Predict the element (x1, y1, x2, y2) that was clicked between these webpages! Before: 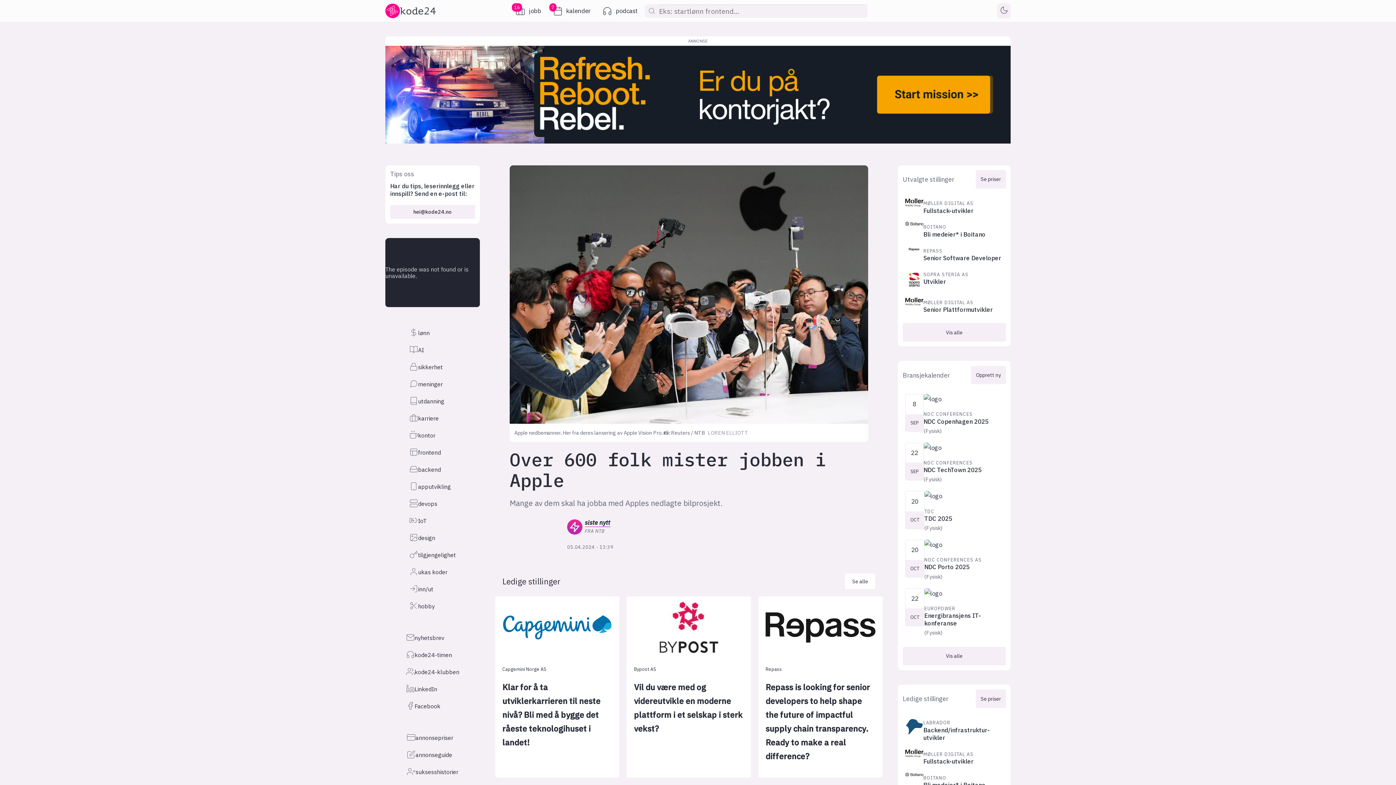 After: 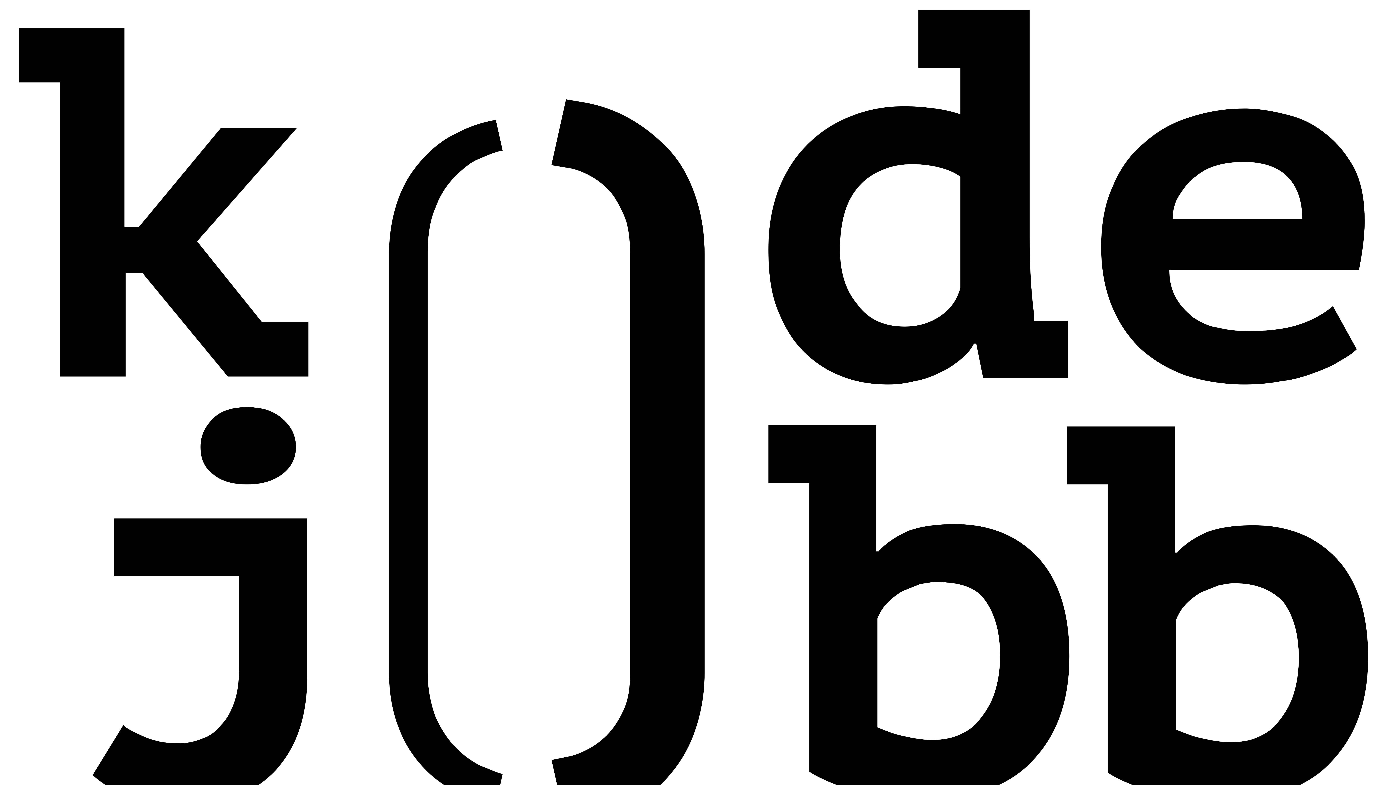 Action: bbox: (903, 294, 1006, 316) label: MØLLER DIGITAL AS
Senior Plattformutvikler